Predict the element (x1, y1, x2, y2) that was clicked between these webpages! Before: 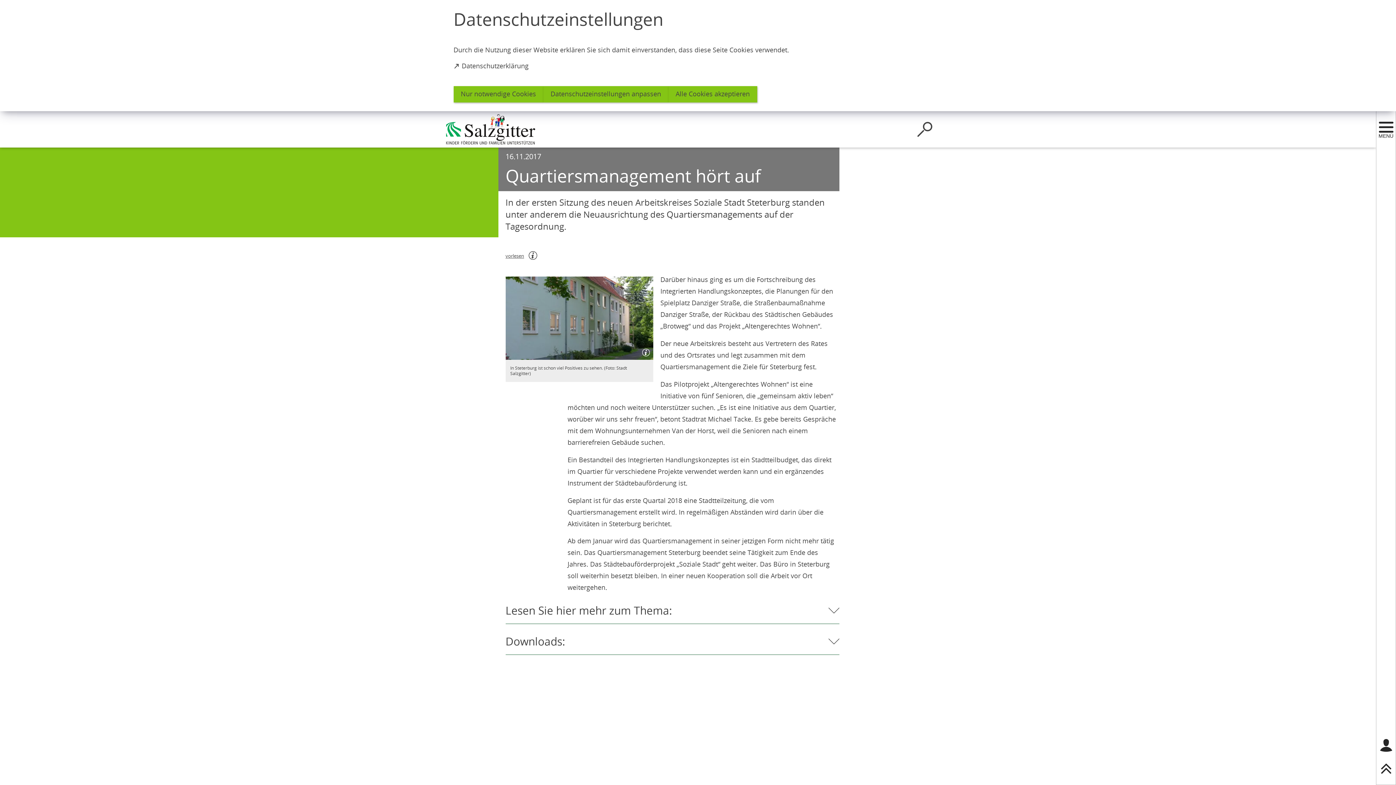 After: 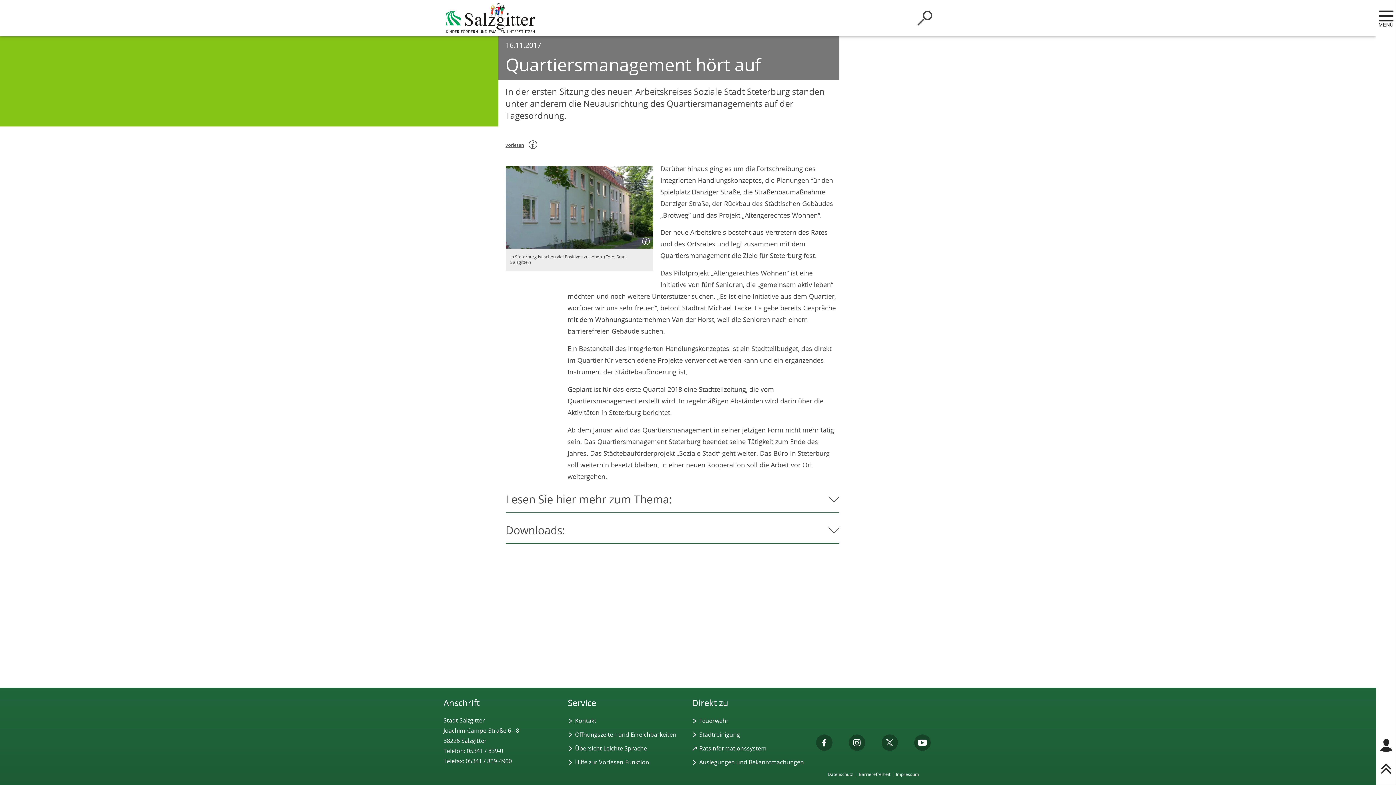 Action: label: Alle Cookies akzeptieren bbox: (668, 86, 757, 102)